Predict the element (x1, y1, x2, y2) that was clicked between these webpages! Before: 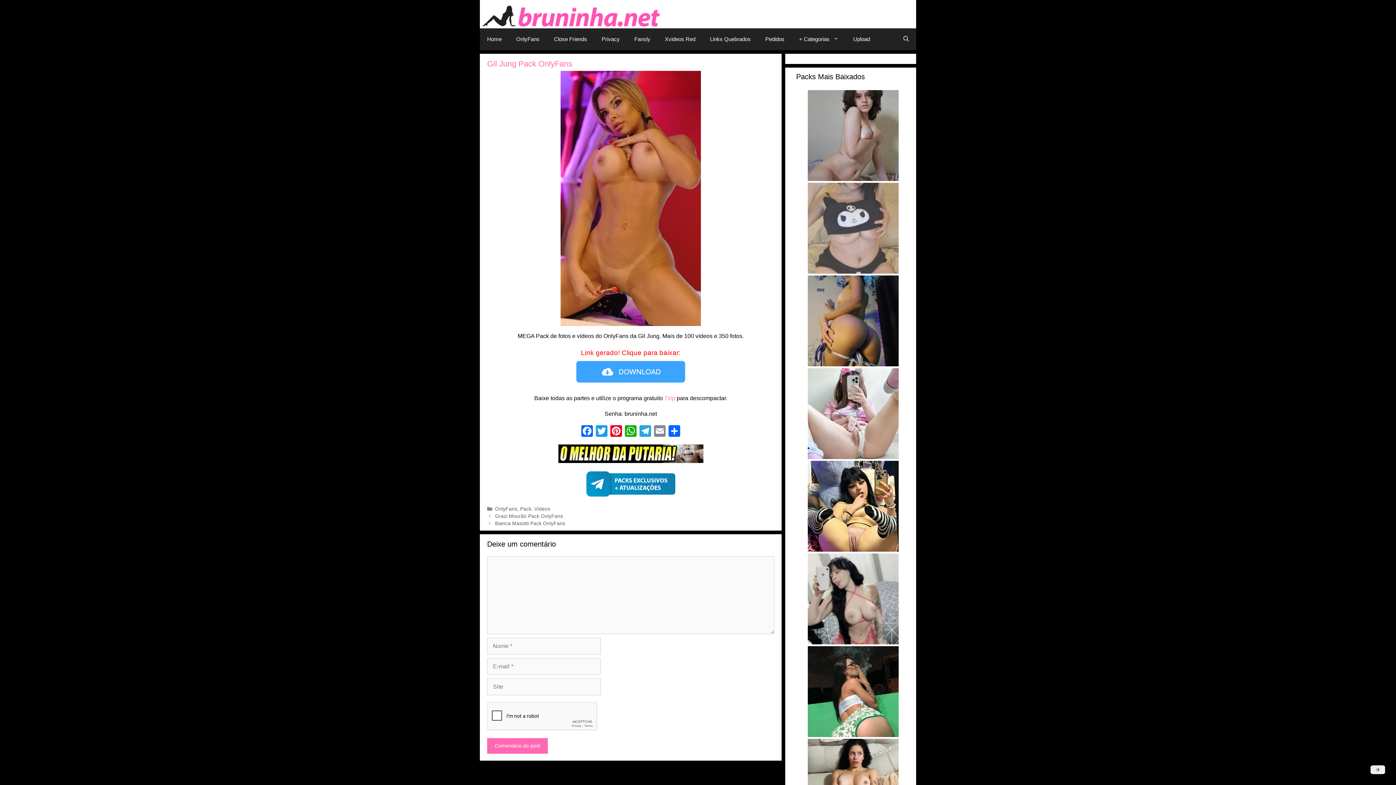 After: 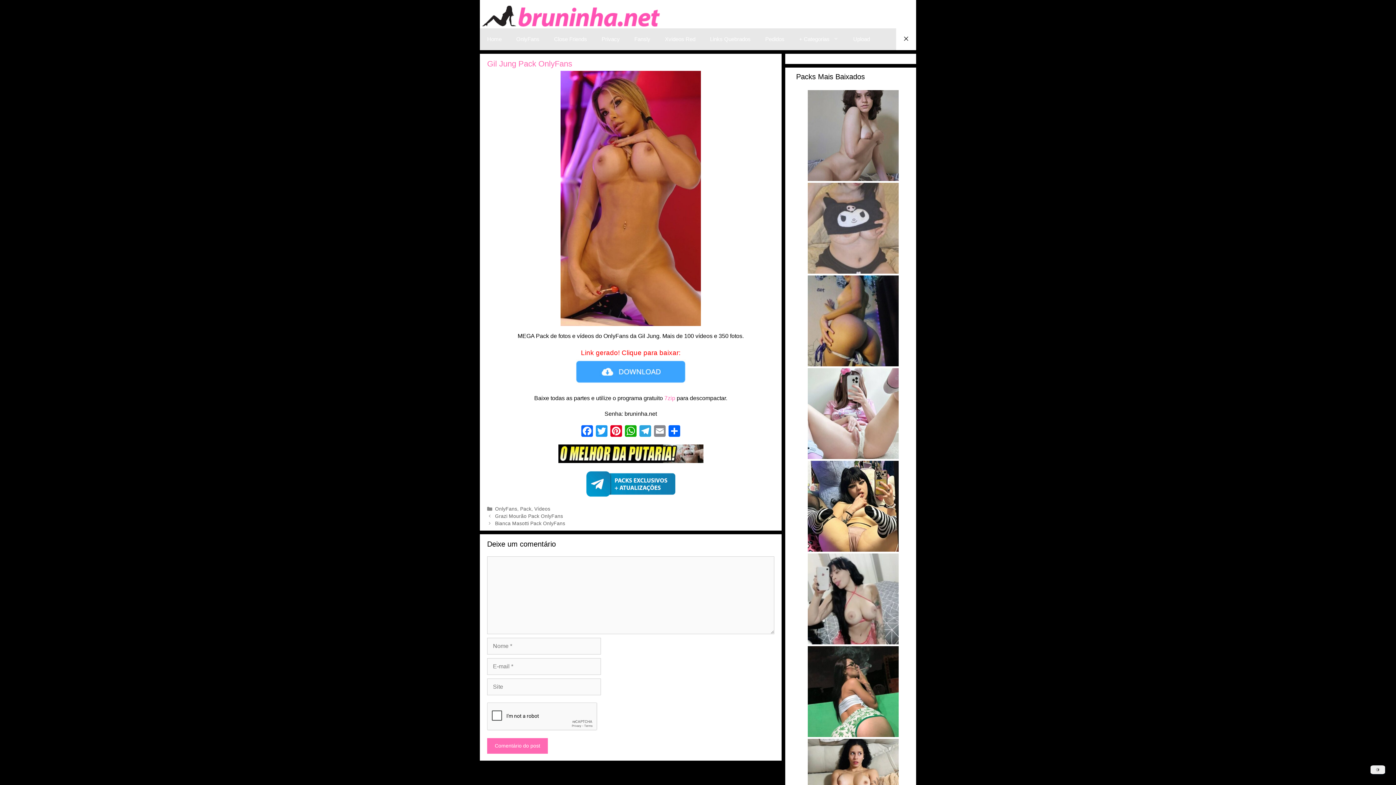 Action: label: Abrir barra de pesquisa bbox: (896, 28, 916, 50)